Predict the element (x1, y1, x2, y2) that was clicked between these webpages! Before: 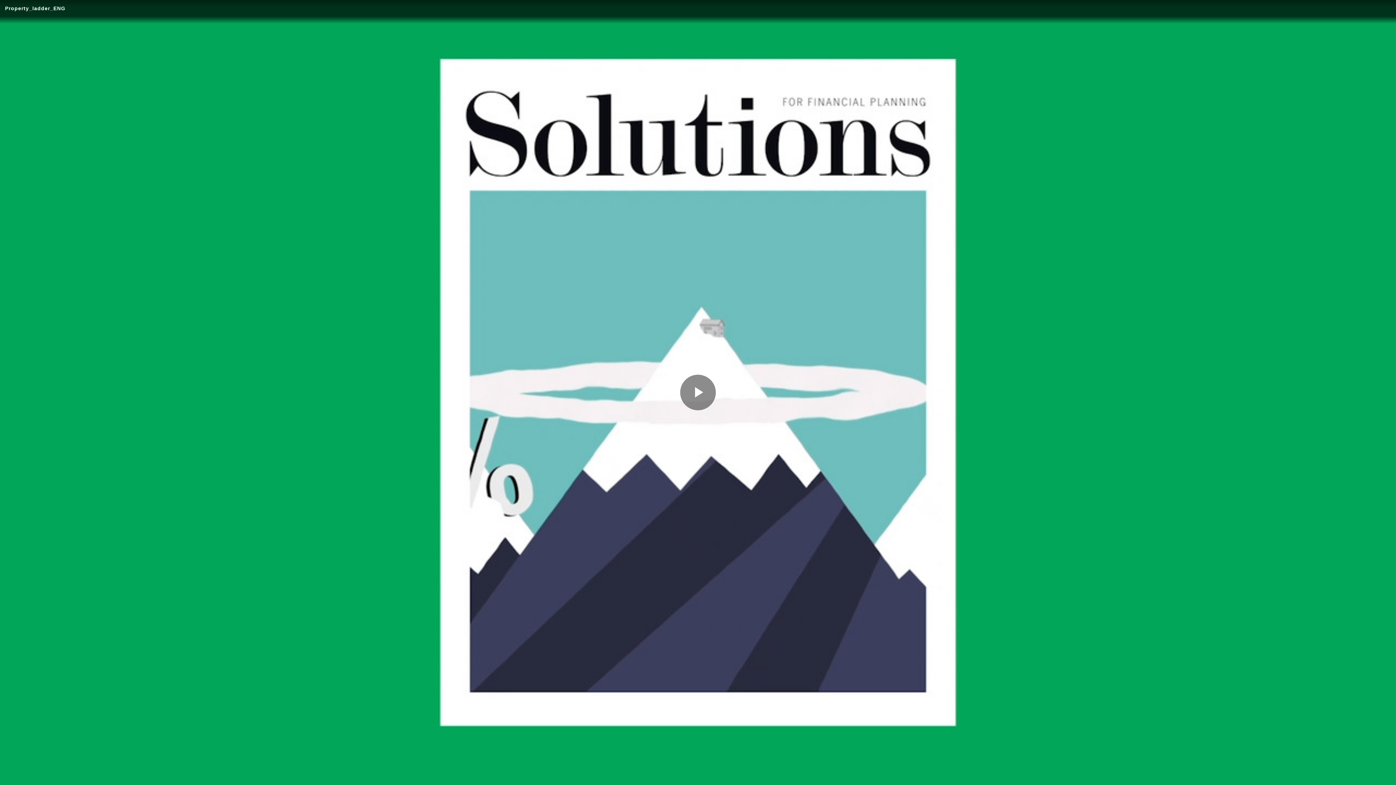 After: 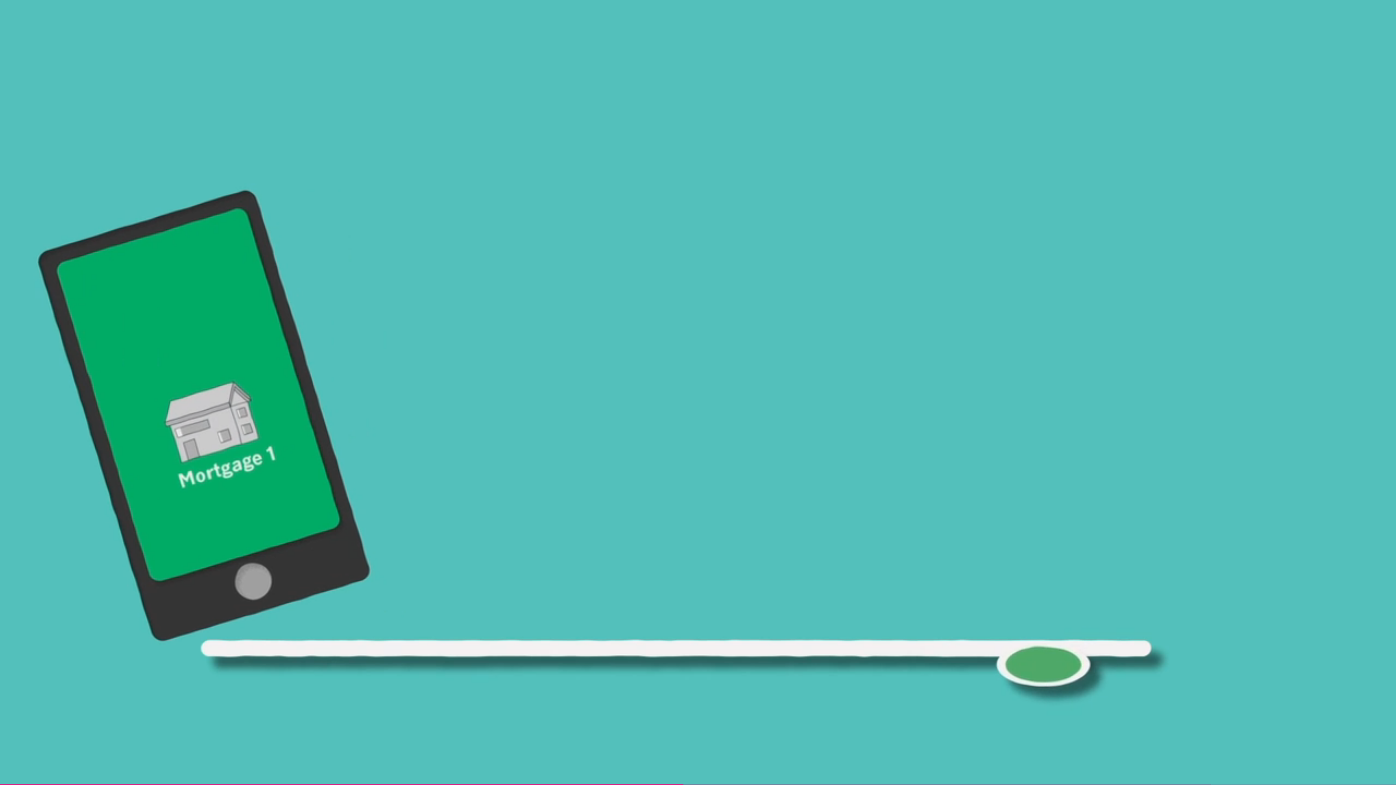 Action: label: Play Video bbox: (680, 374, 716, 410)